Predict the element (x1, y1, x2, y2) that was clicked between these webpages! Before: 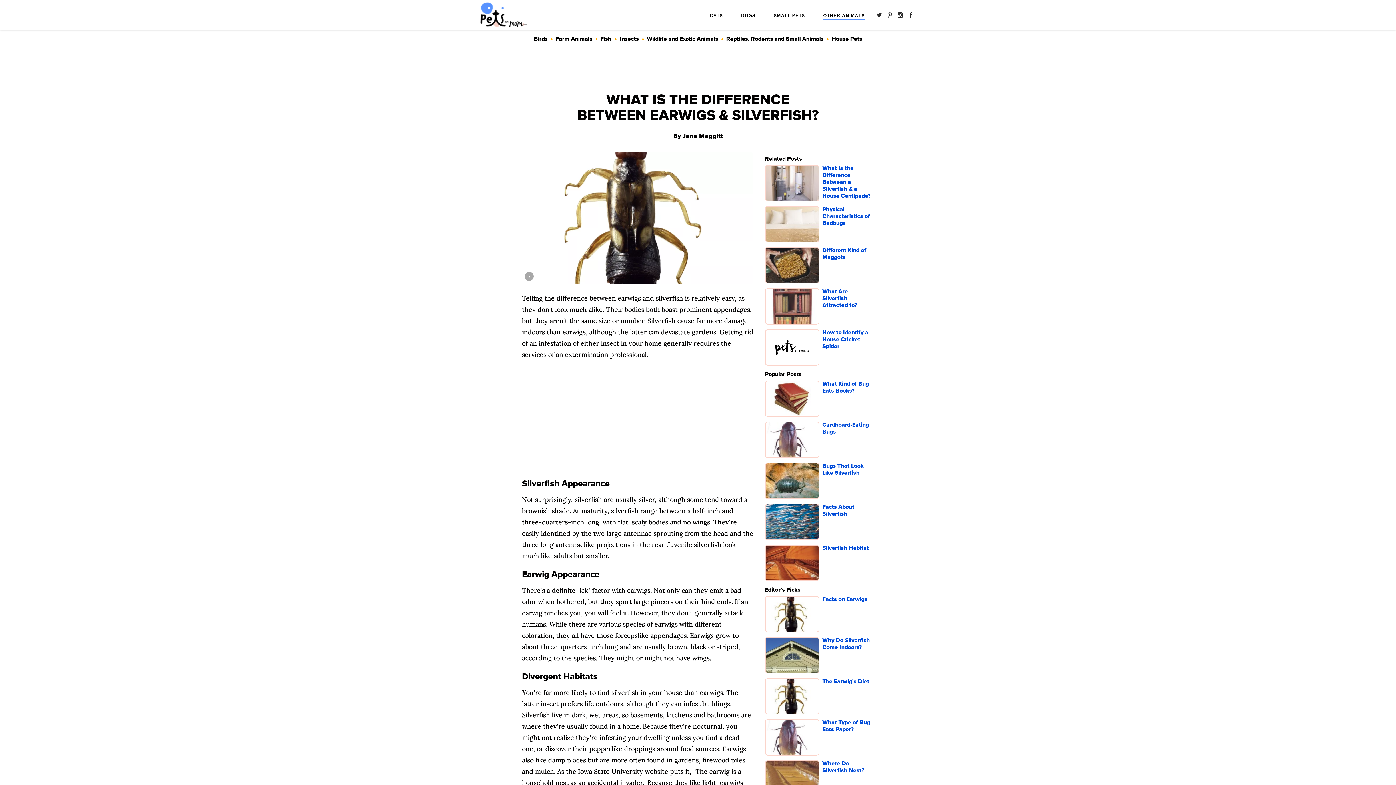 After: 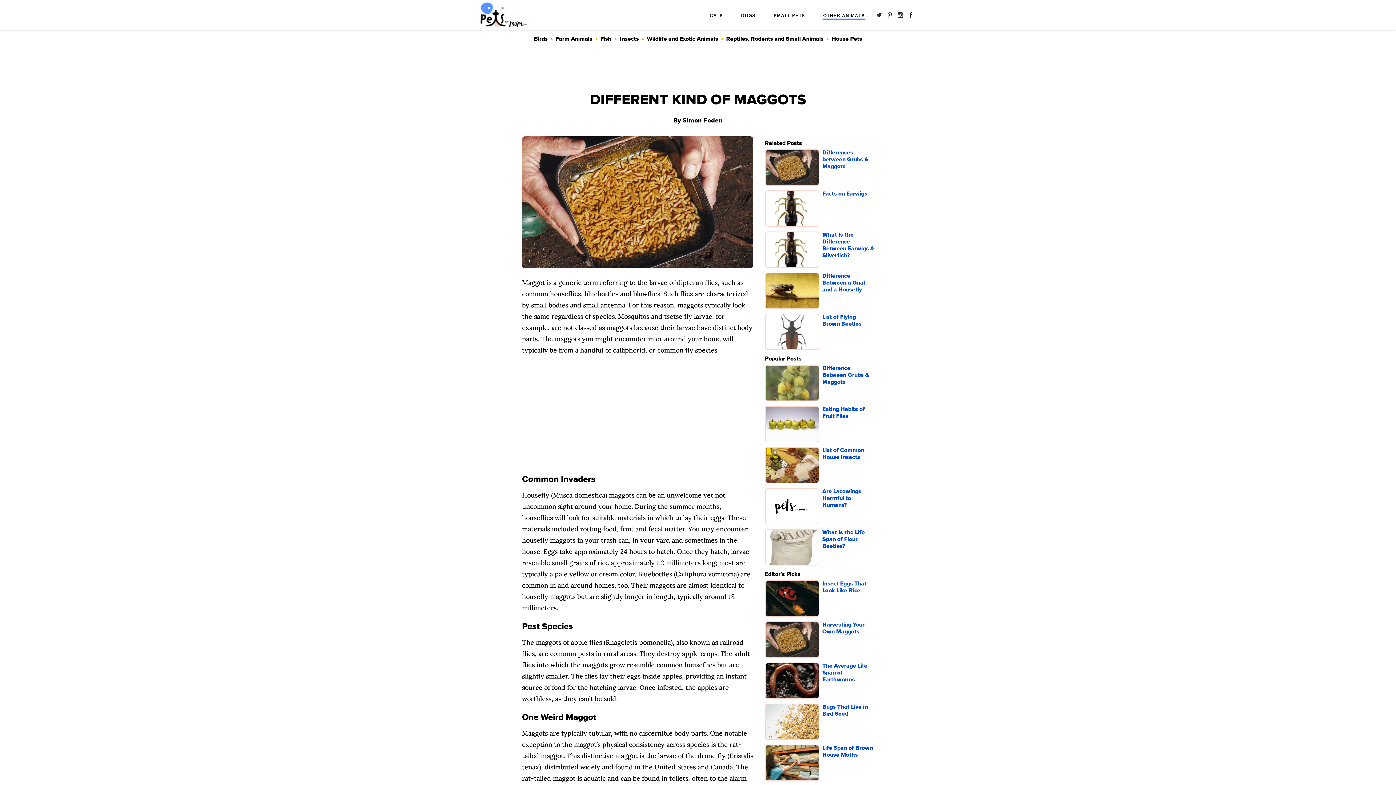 Action: label: Different Kind of Maggots bbox: (822, 247, 874, 285)